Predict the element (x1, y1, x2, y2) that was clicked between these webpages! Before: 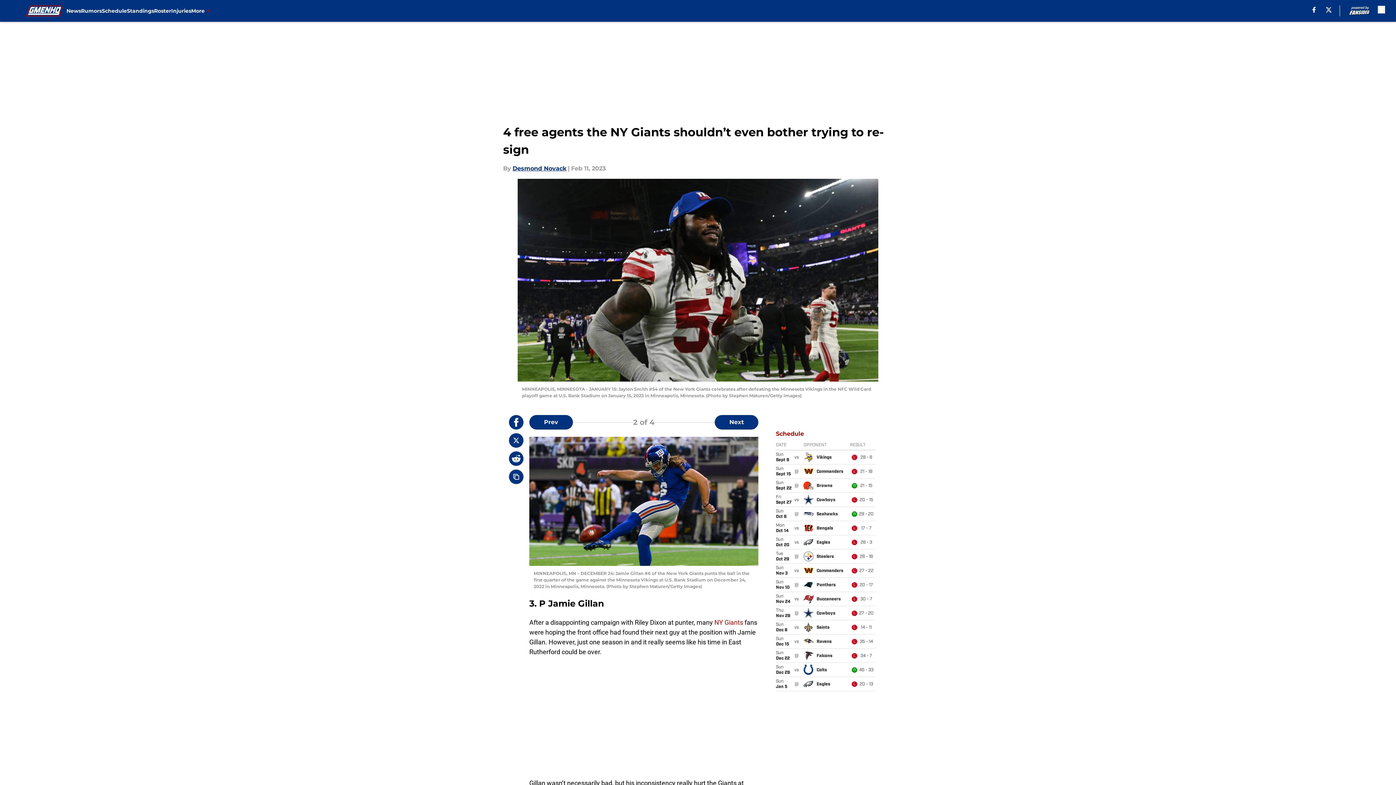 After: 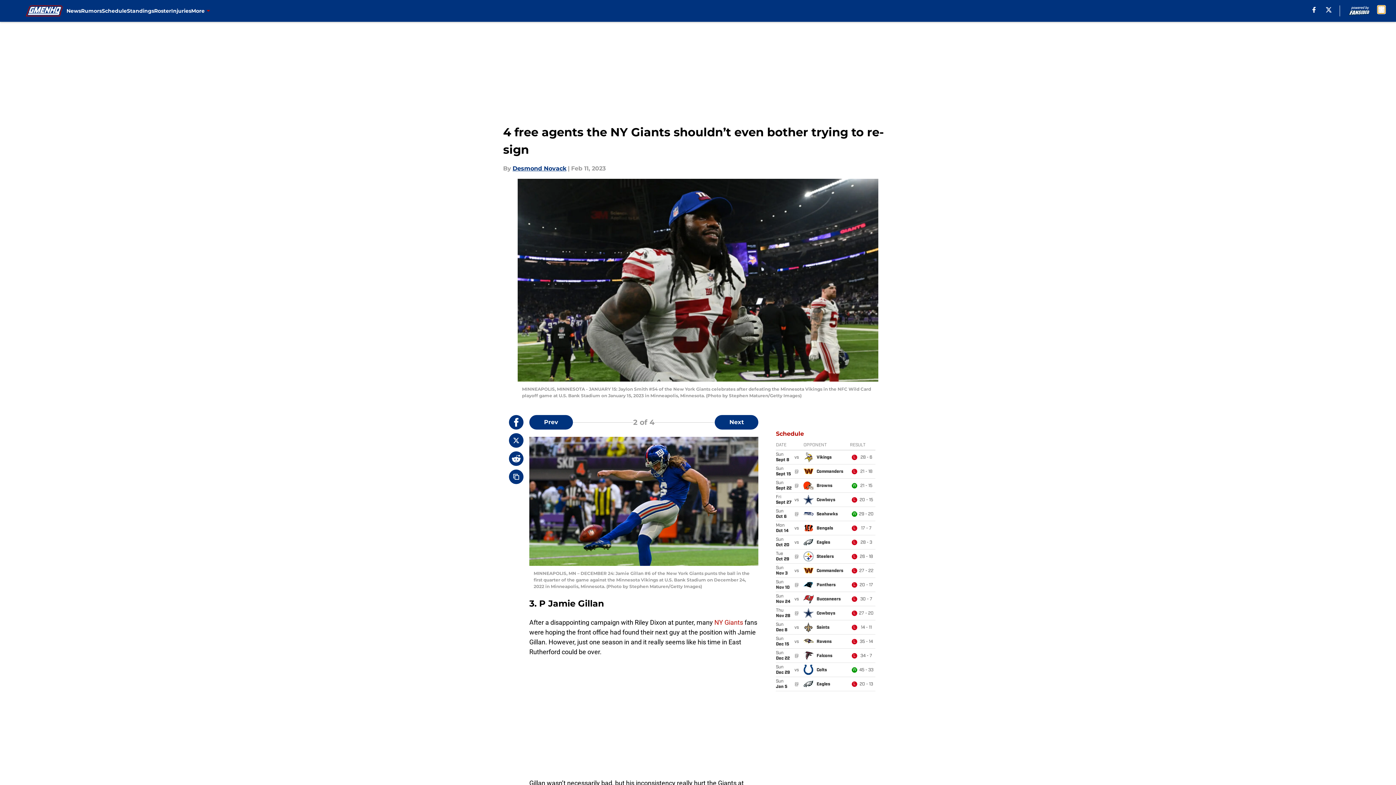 Action: label: accessibility bbox: (1378, 5, 1385, 13)